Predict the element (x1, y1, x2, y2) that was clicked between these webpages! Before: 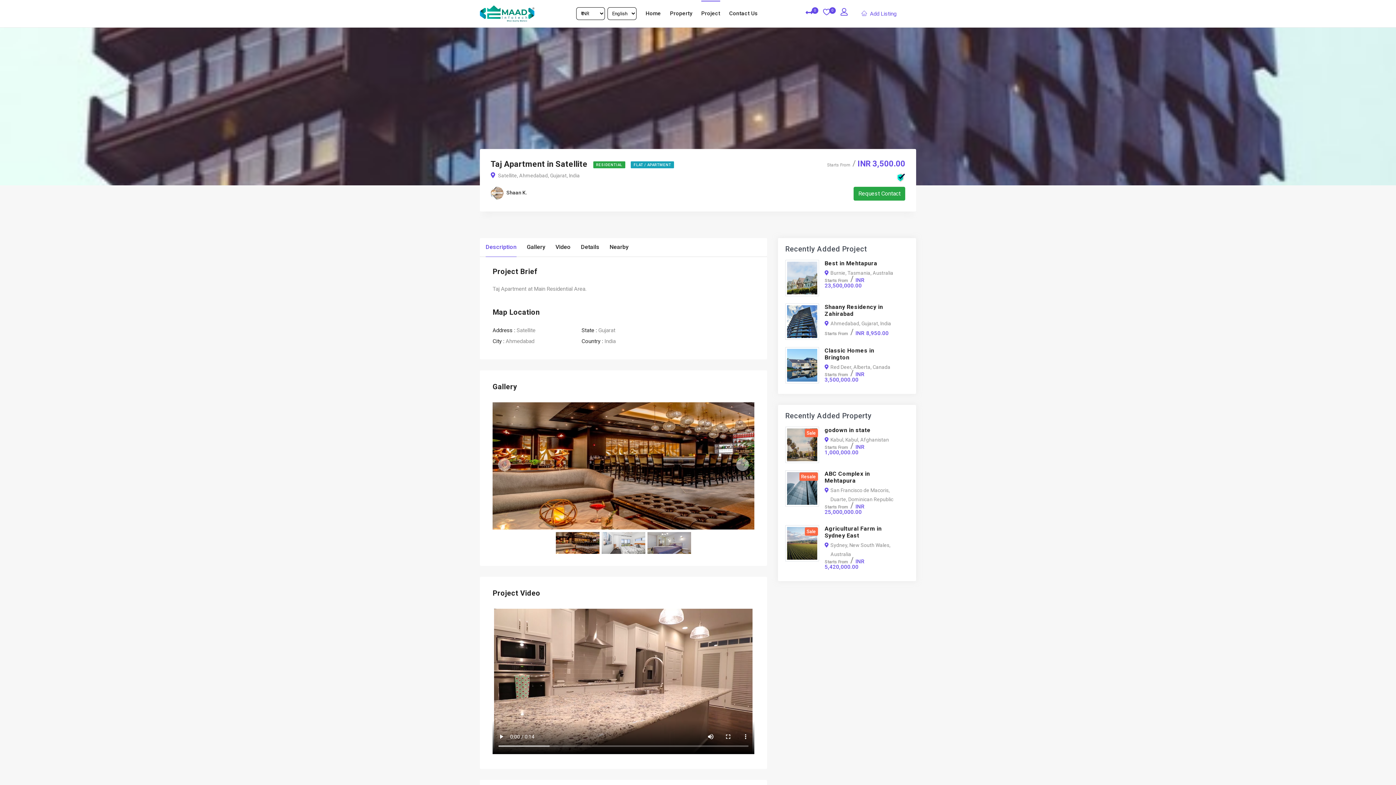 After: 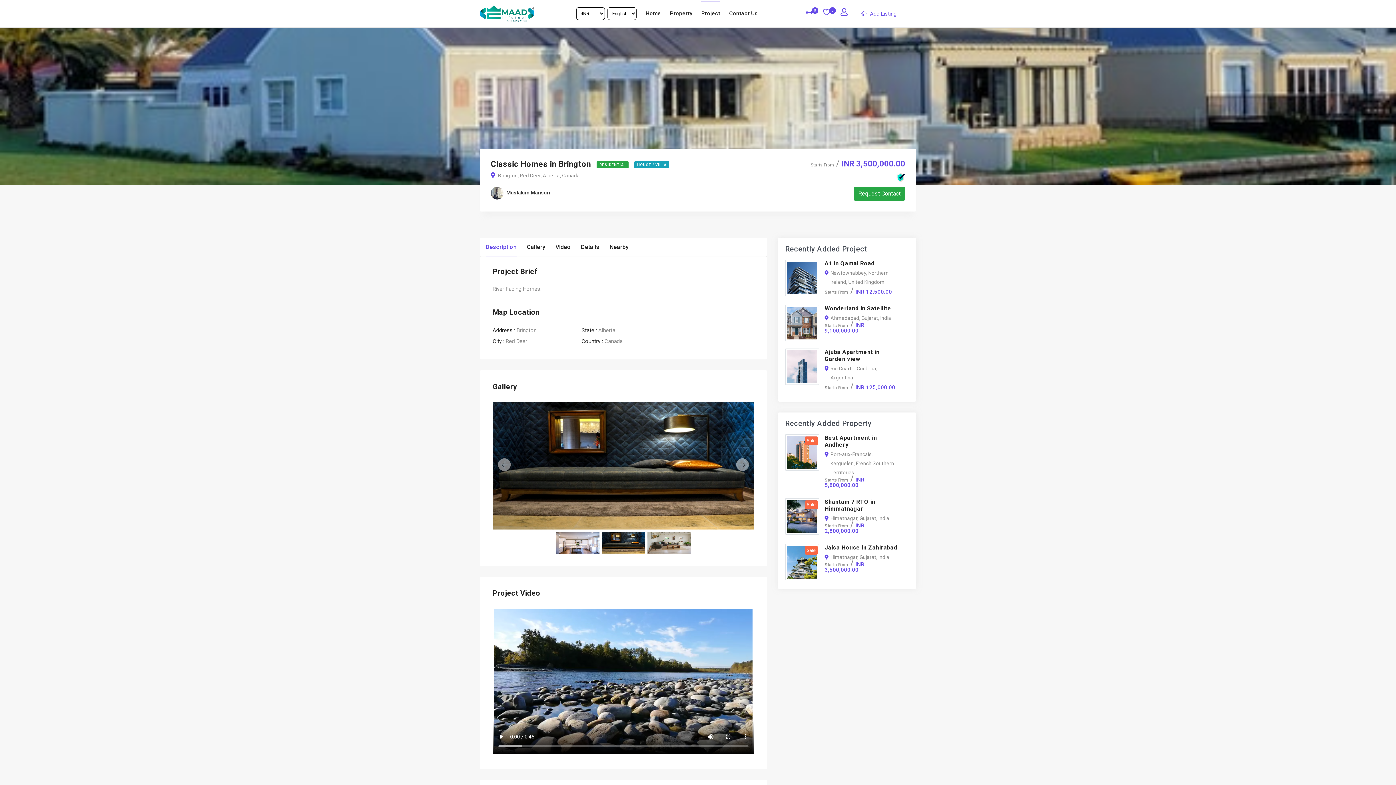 Action: bbox: (785, 362, 819, 367)